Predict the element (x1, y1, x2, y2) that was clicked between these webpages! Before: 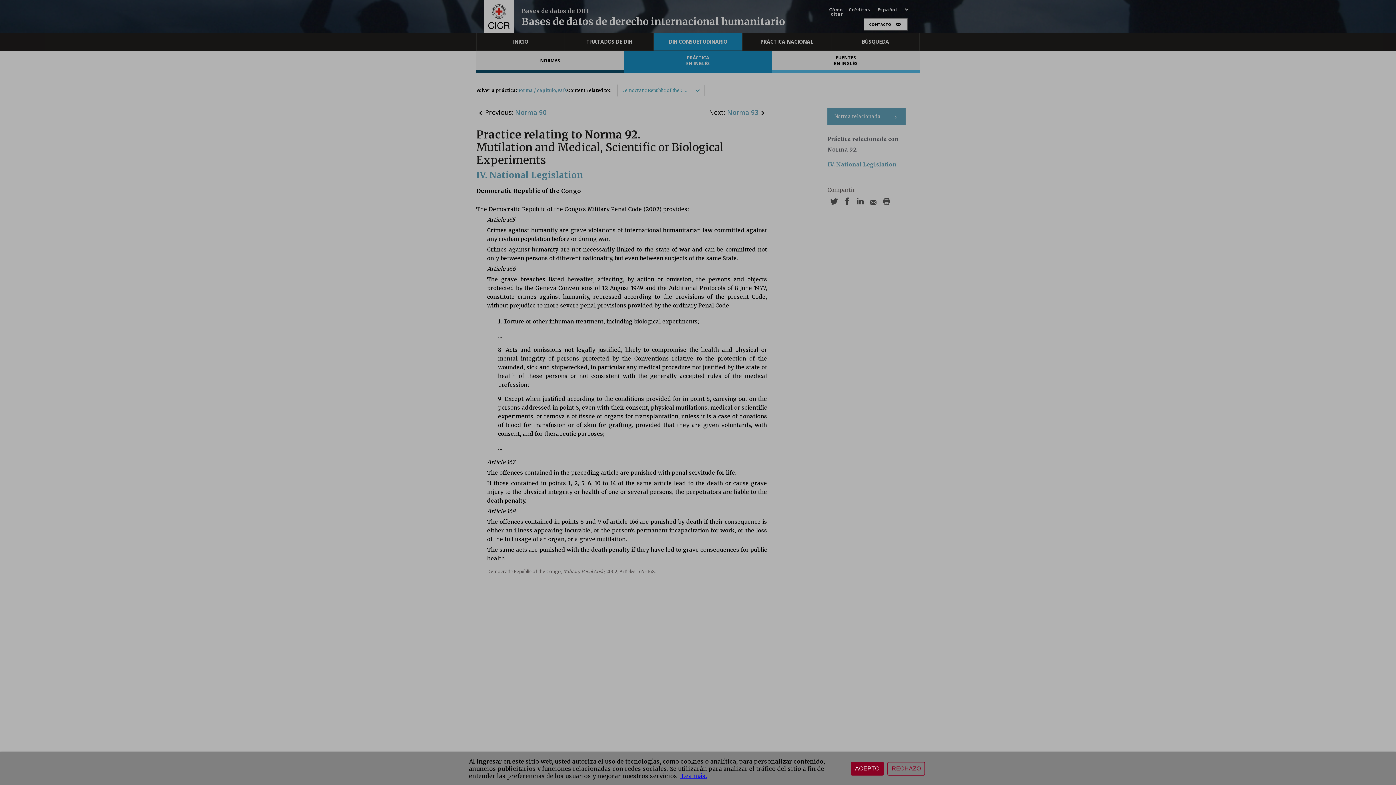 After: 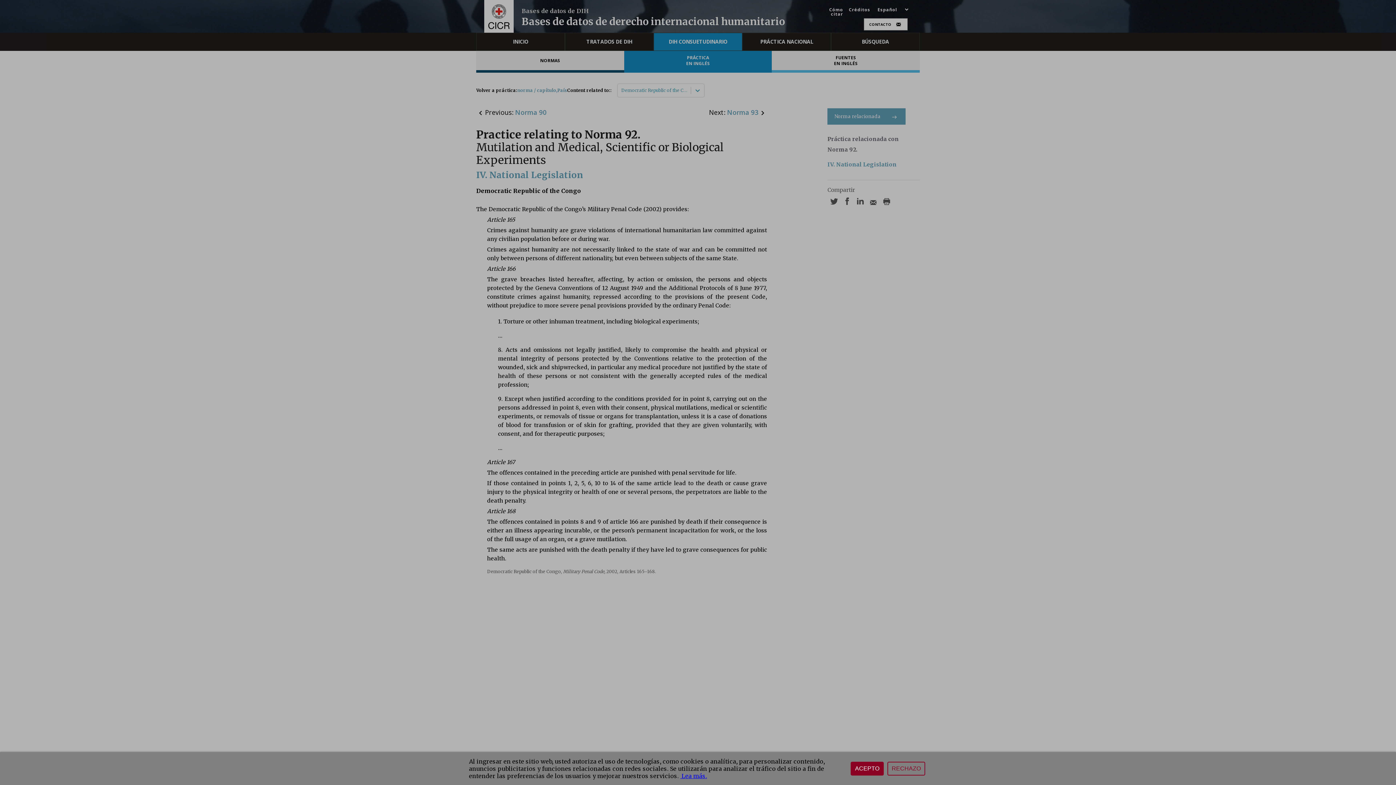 Action: bbox: (680, 772, 707, 780) label:  Lea más.